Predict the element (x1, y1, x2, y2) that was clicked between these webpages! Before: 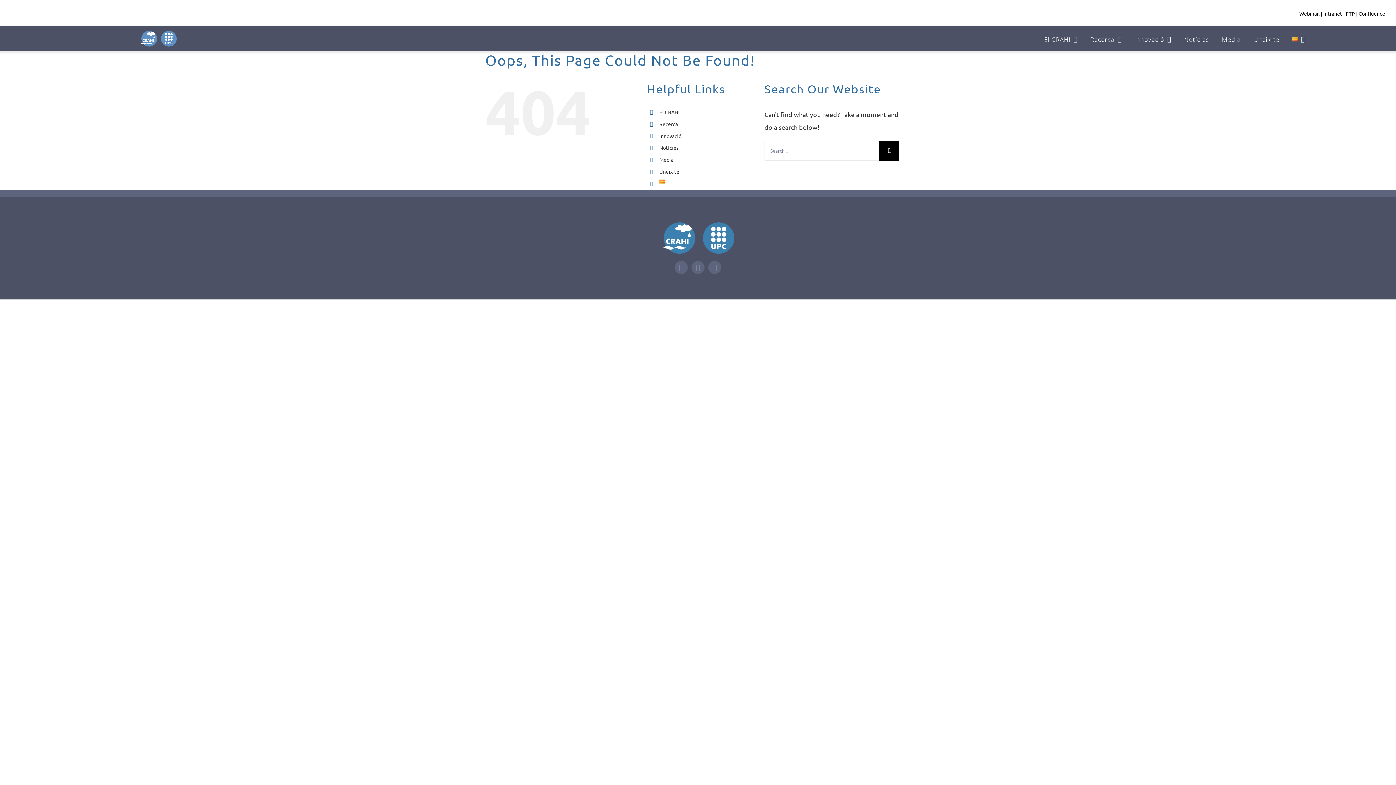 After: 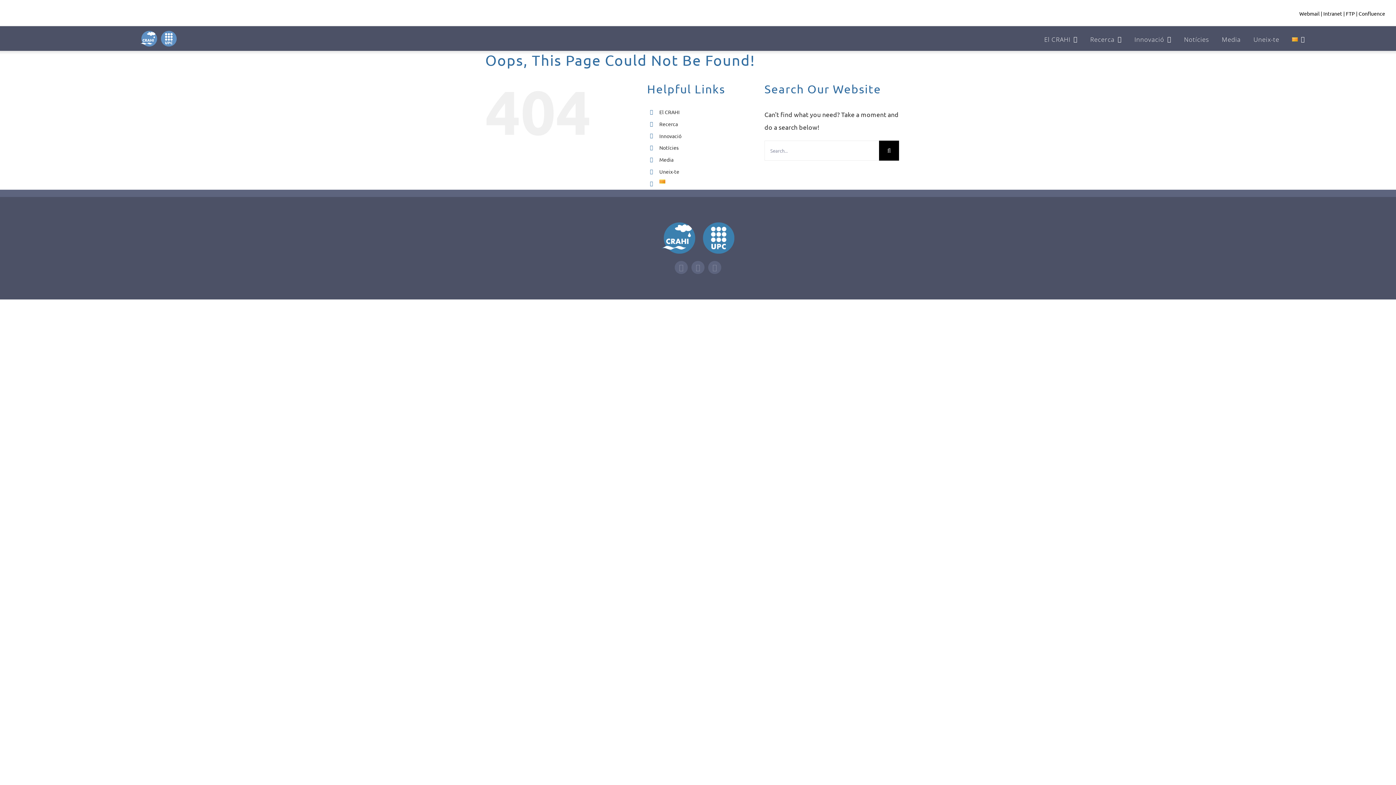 Action: bbox: (1292, 26, 1305, 50)